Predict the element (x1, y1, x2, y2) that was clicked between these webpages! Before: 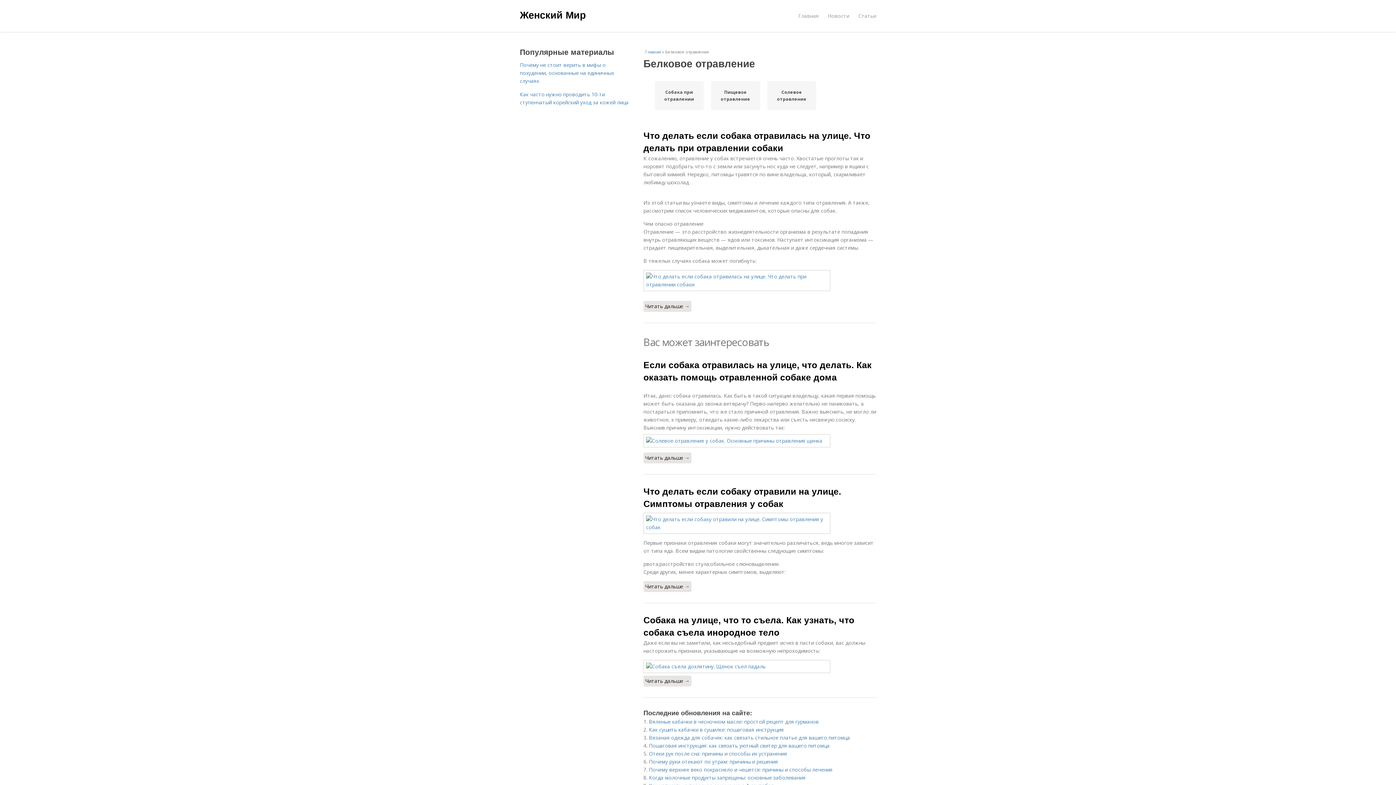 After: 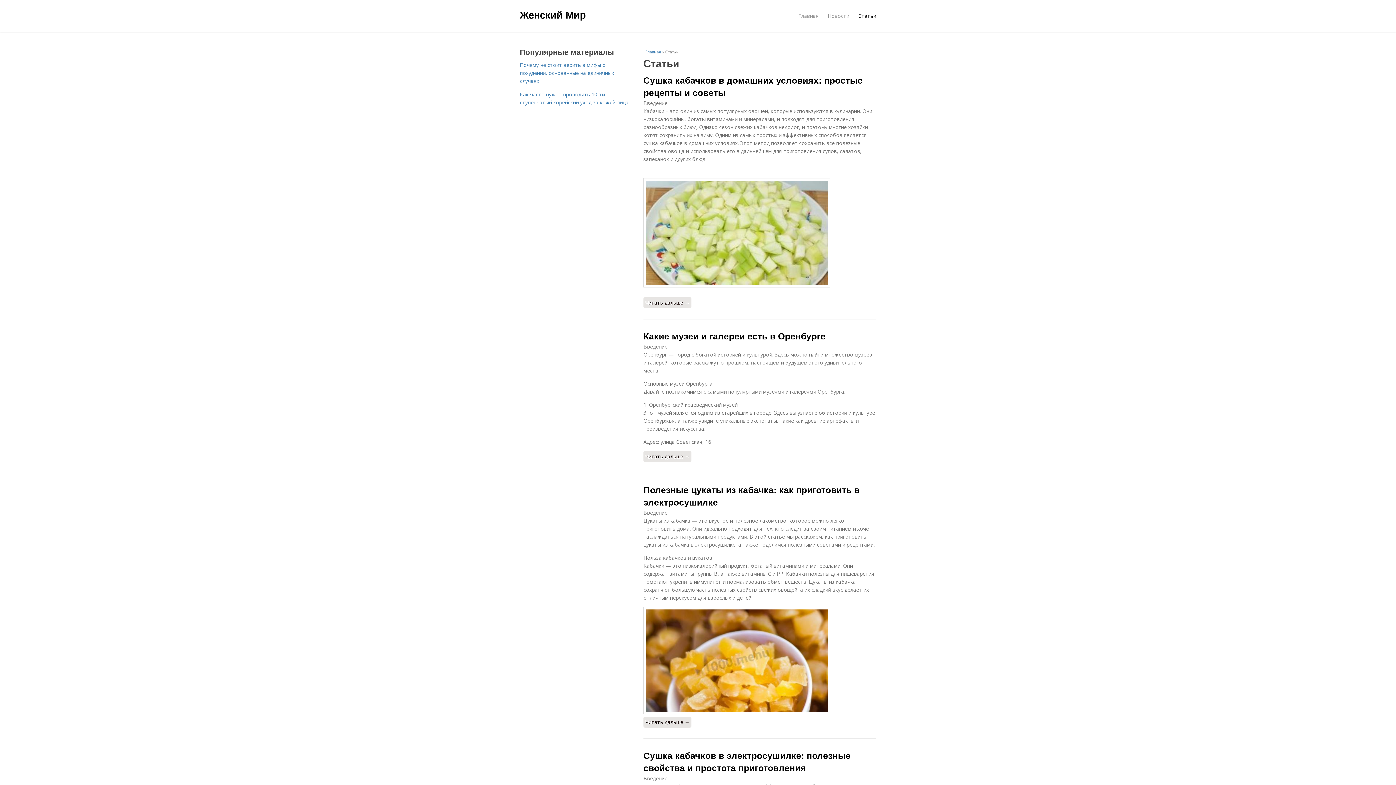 Action: label: Статьи bbox: (858, 8, 876, 23)